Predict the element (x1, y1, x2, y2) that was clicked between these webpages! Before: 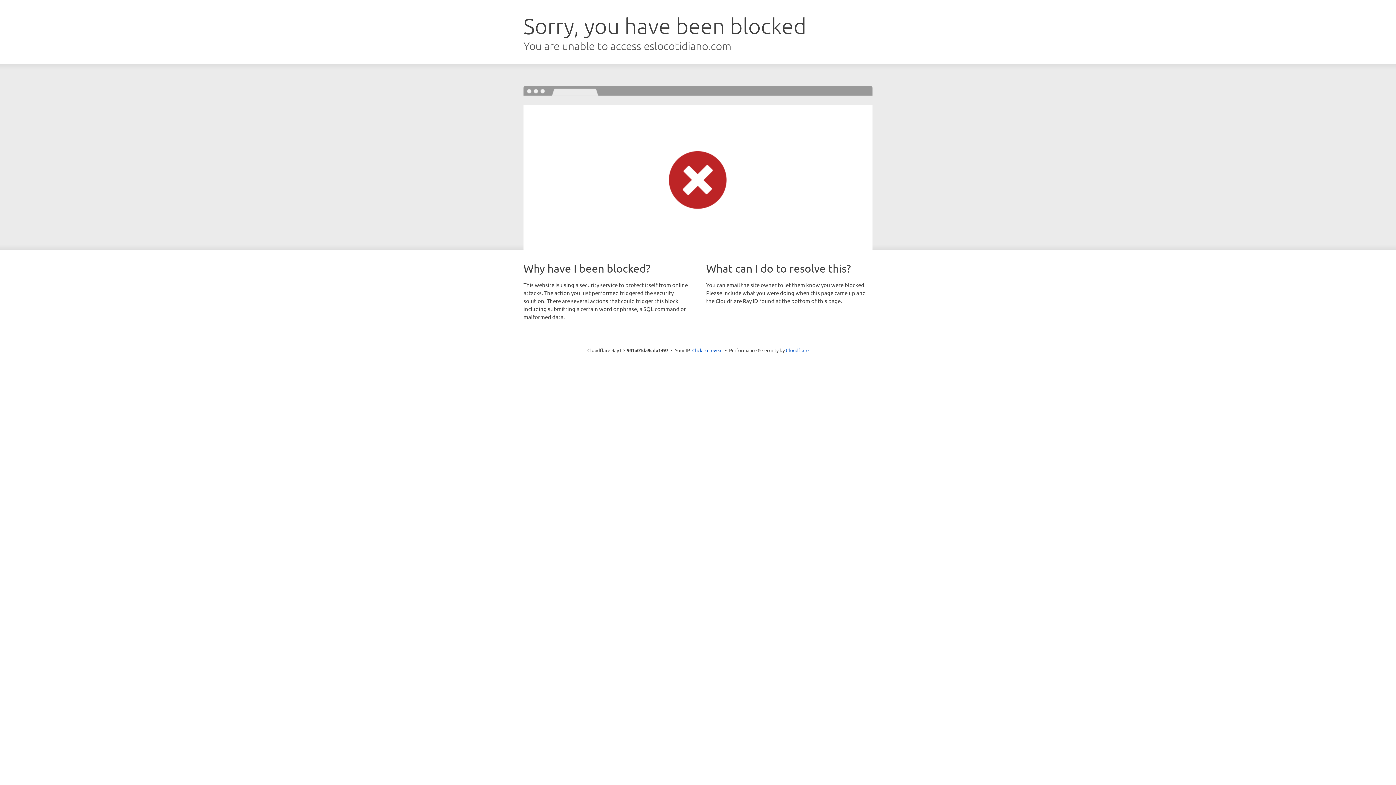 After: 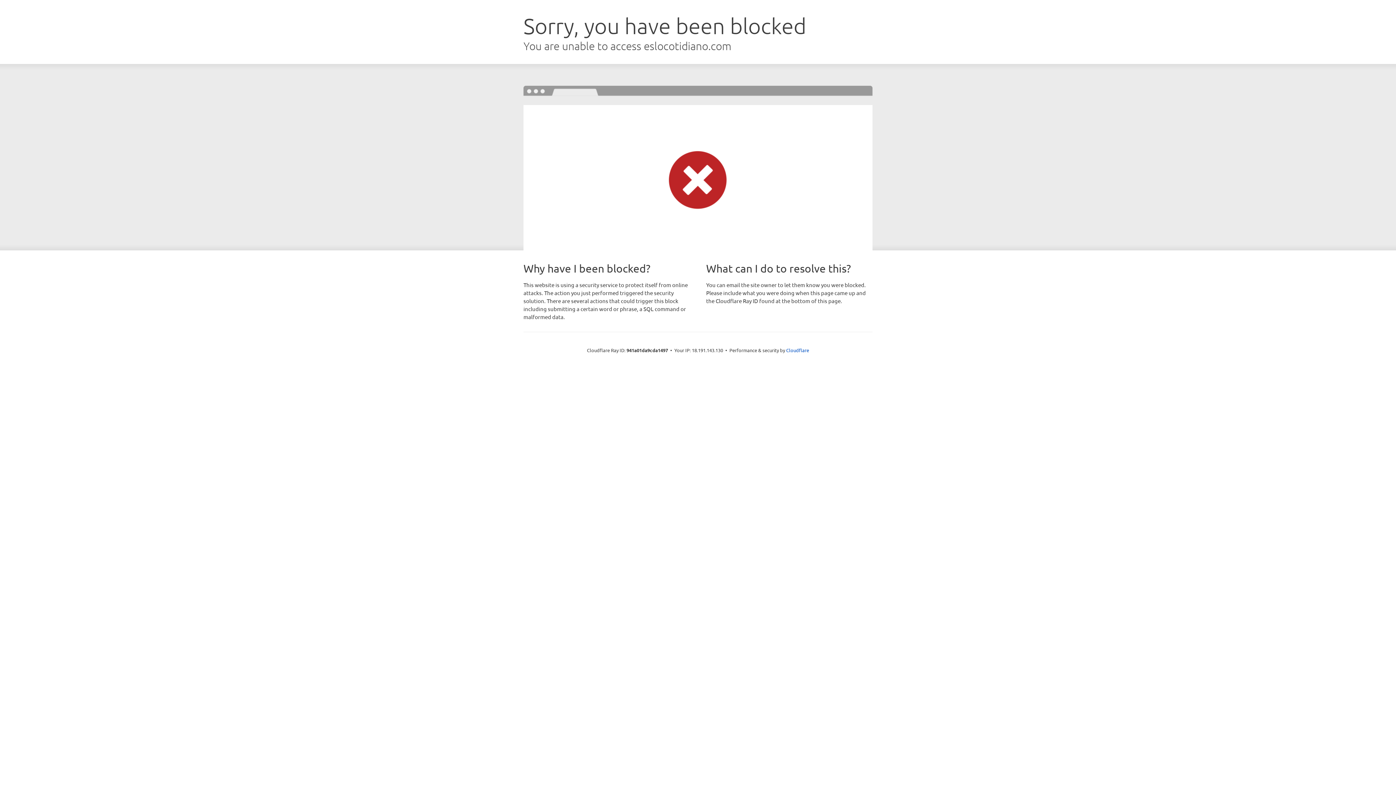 Action: bbox: (692, 346, 722, 353) label: Click to reveal